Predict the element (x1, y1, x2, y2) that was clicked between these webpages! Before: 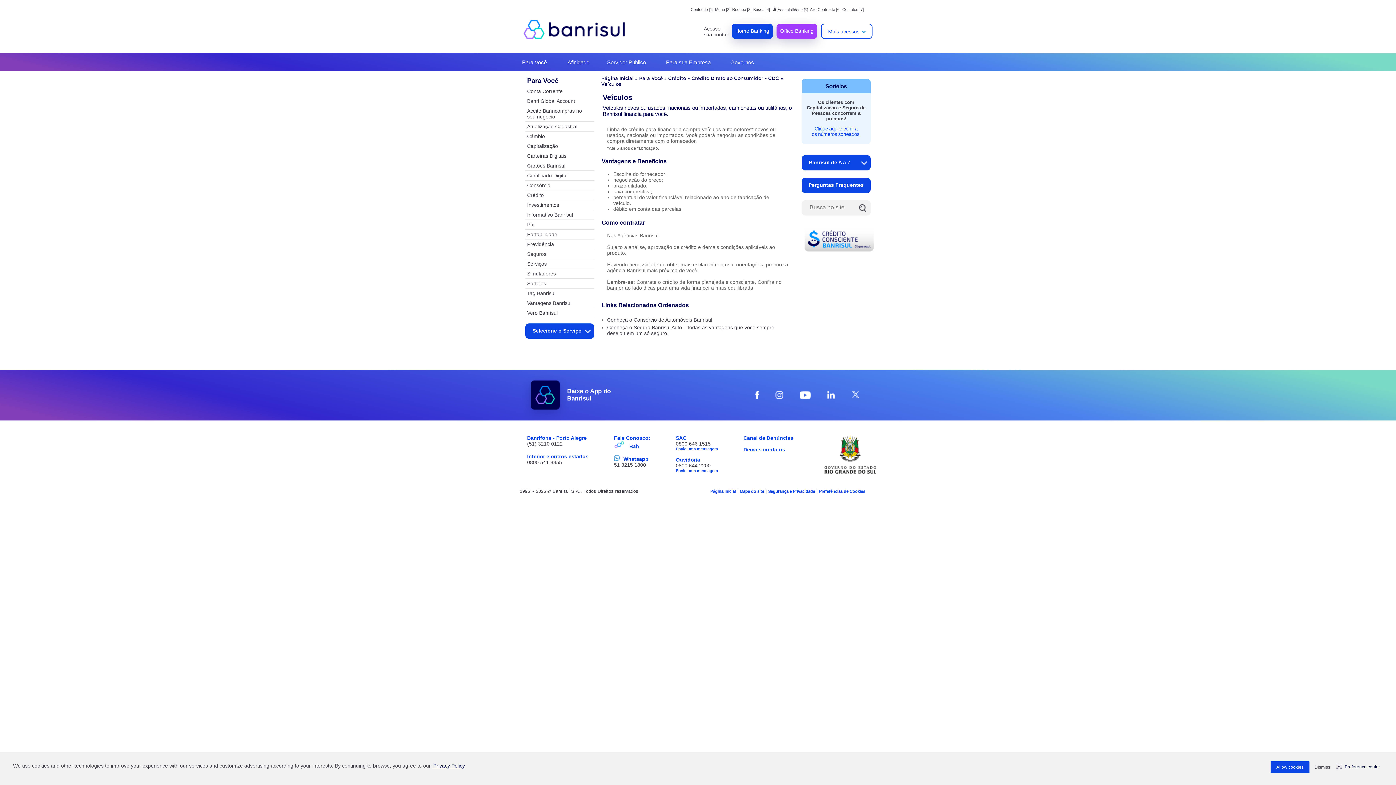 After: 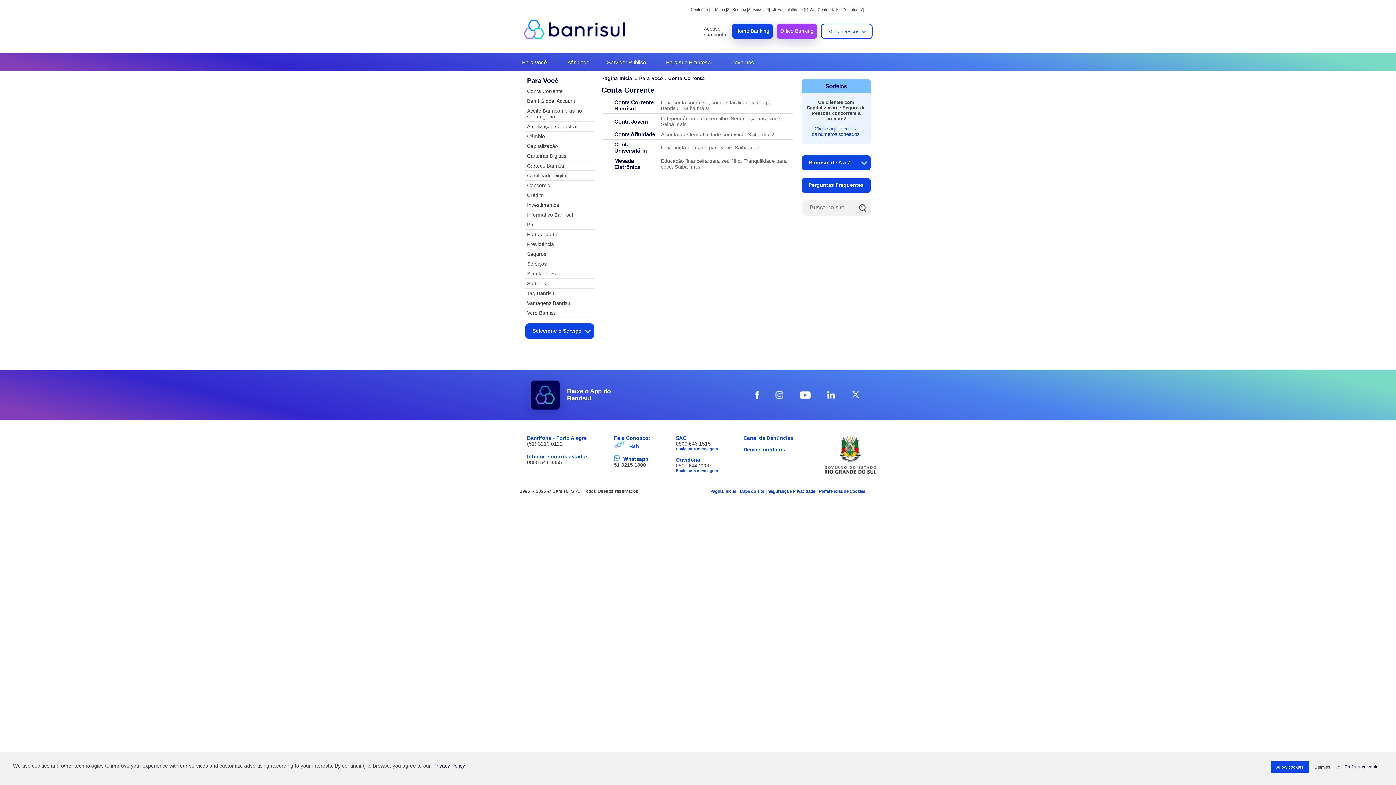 Action: label: Conta Corrente bbox: (525, 86, 568, 96)